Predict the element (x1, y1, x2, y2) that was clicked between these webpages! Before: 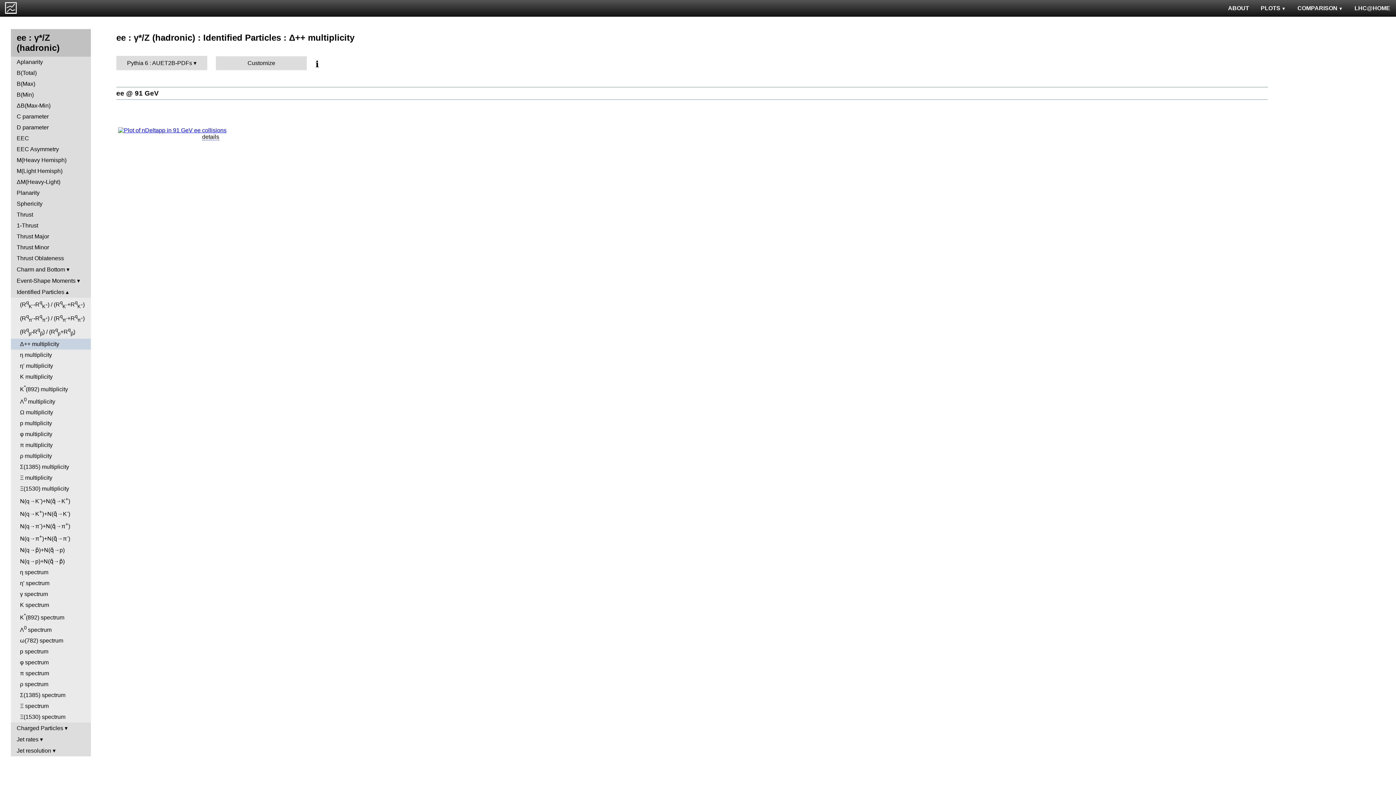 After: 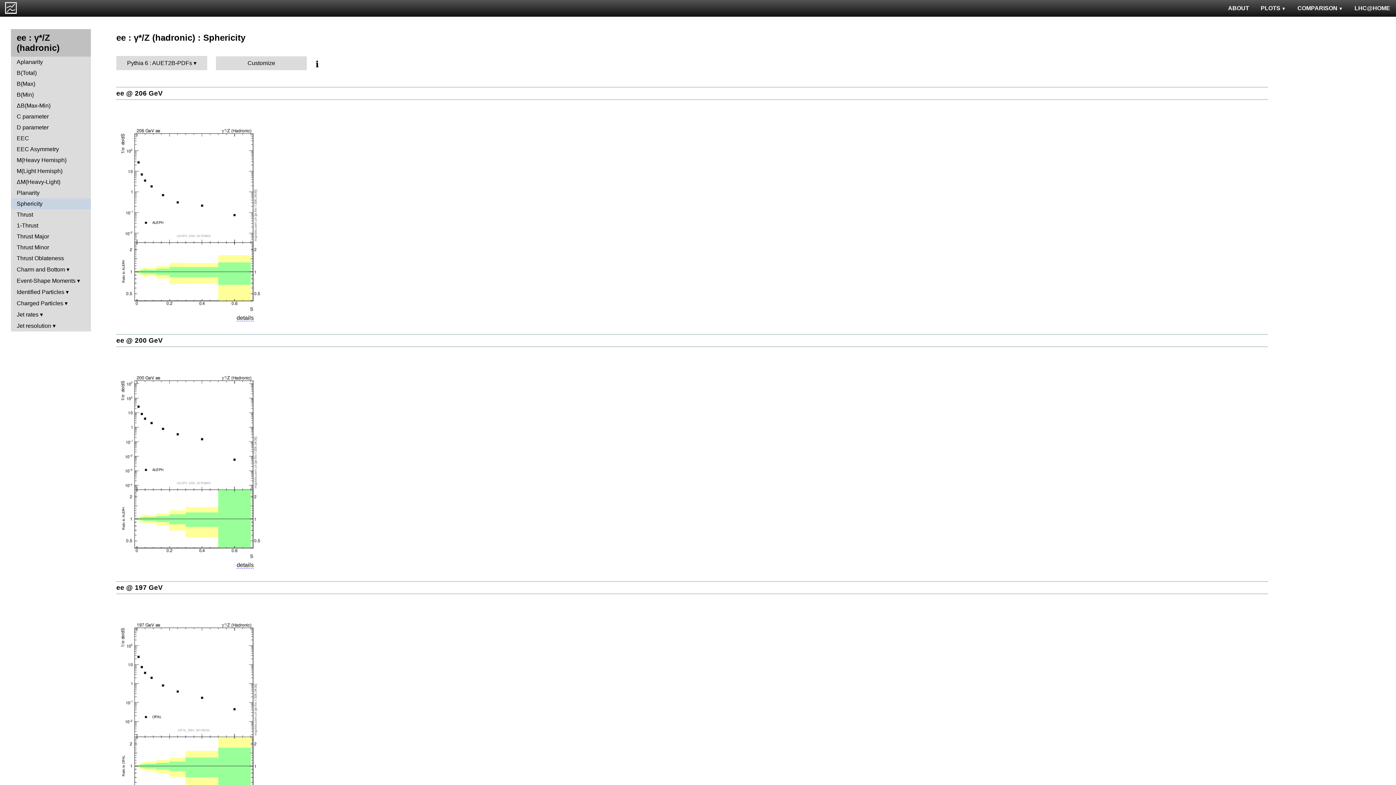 Action: bbox: (10, 198, 90, 209) label: Sphericity